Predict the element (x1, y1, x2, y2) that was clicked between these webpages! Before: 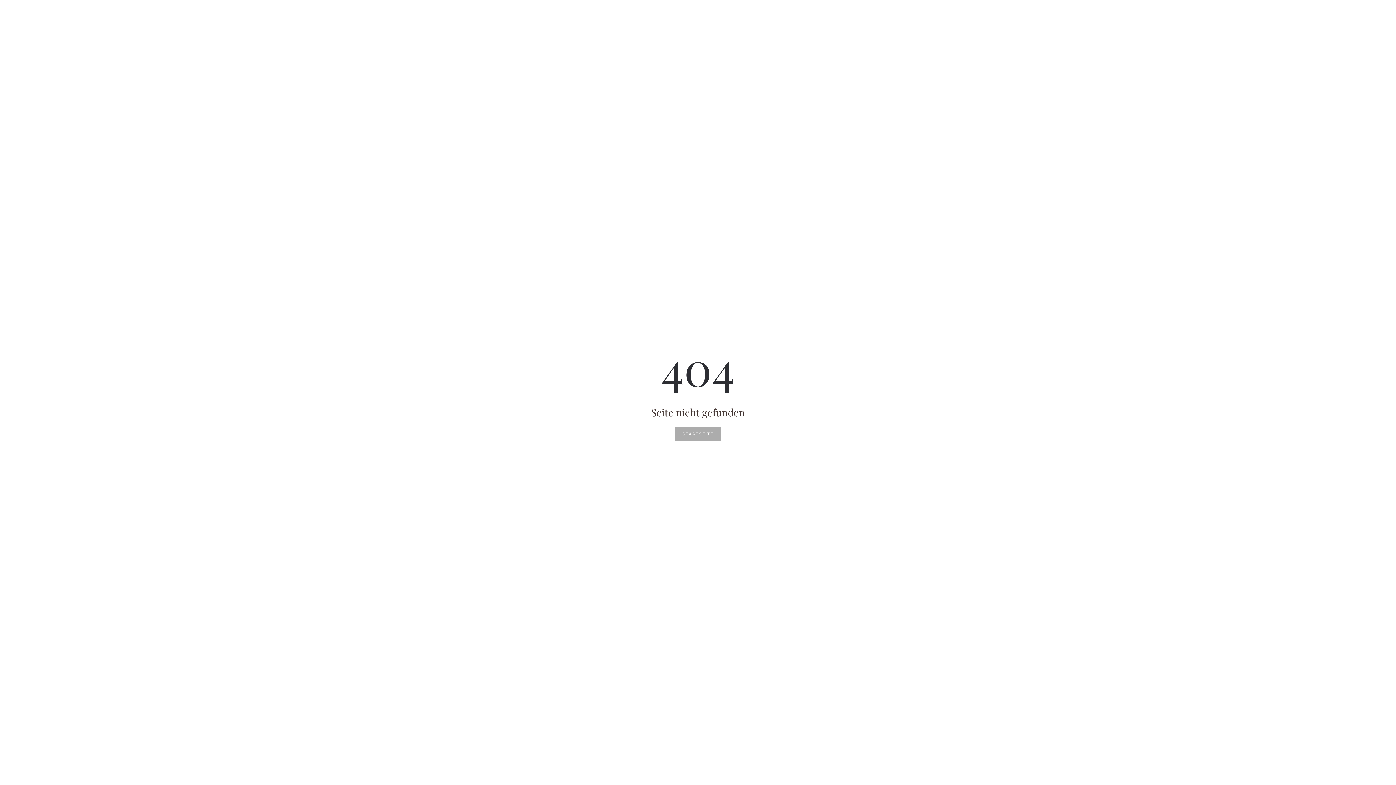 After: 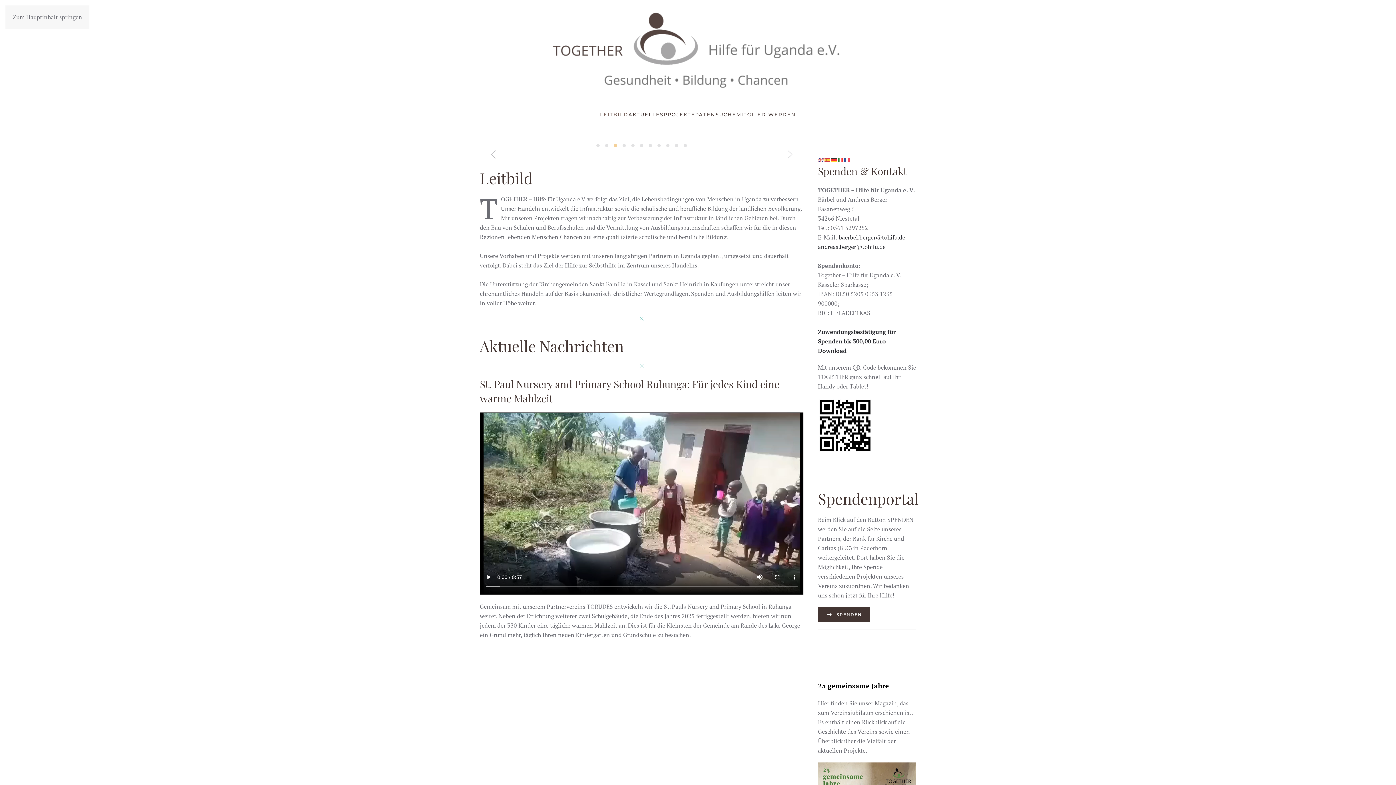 Action: label: STARTSEITE bbox: (675, 426, 721, 441)